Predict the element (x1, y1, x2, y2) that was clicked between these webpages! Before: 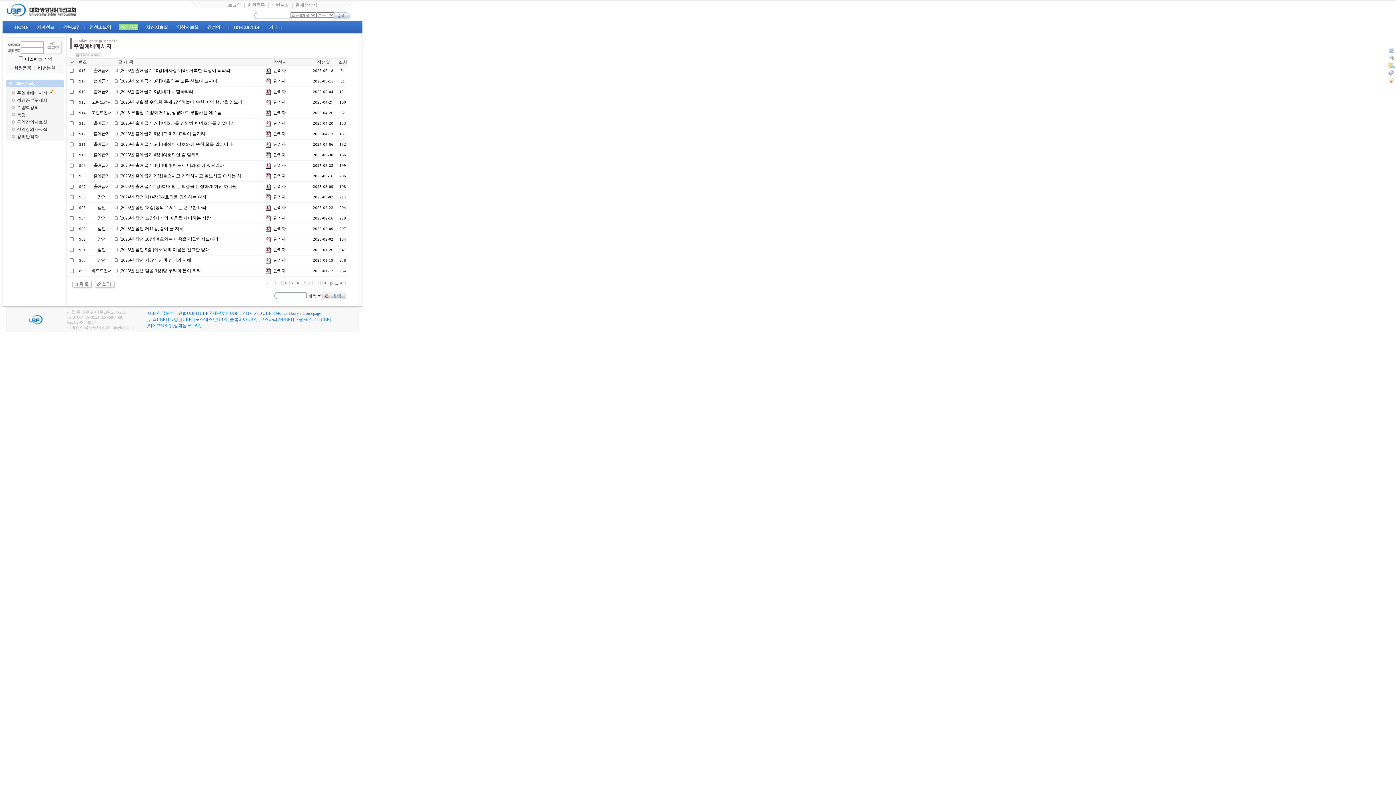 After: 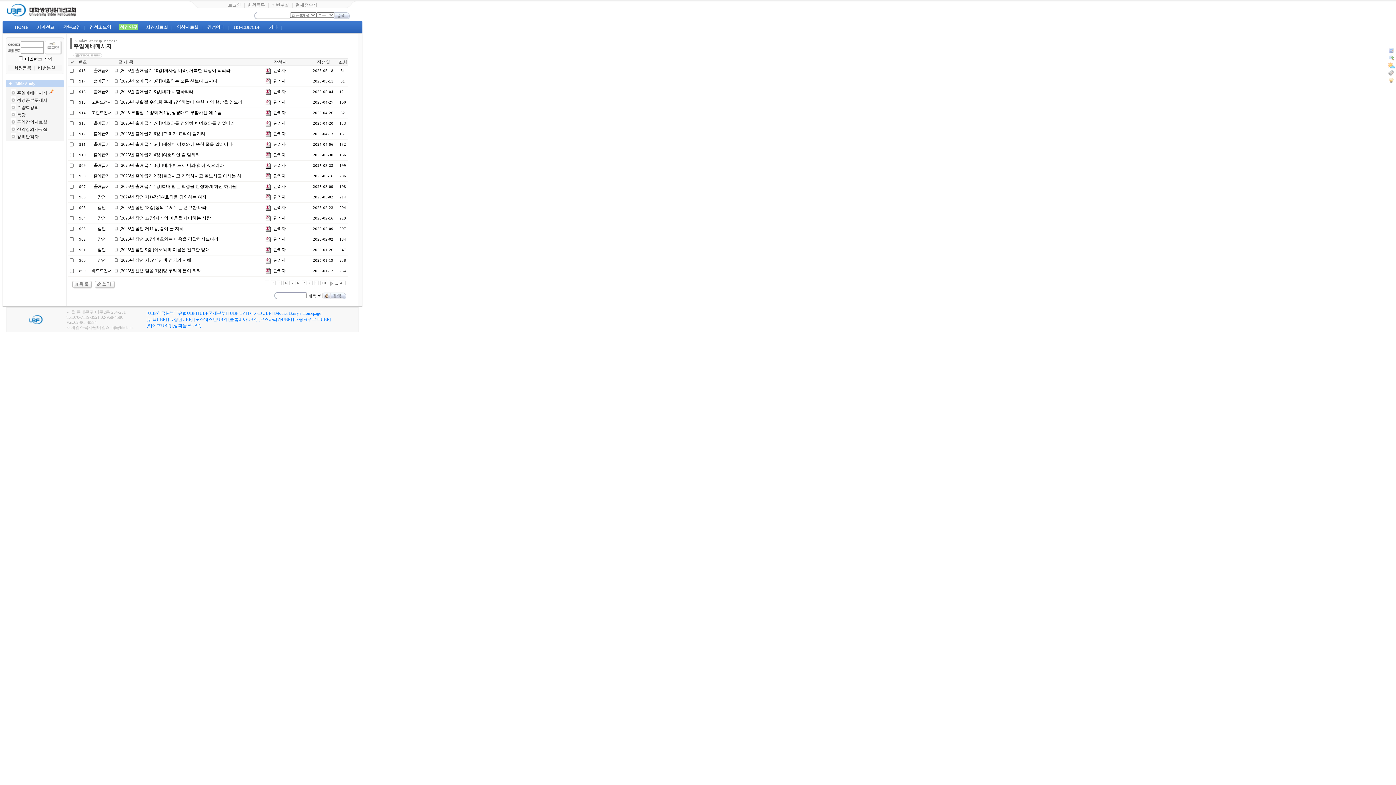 Action: label: 주일예배메시지 bbox: (16, 90, 47, 95)